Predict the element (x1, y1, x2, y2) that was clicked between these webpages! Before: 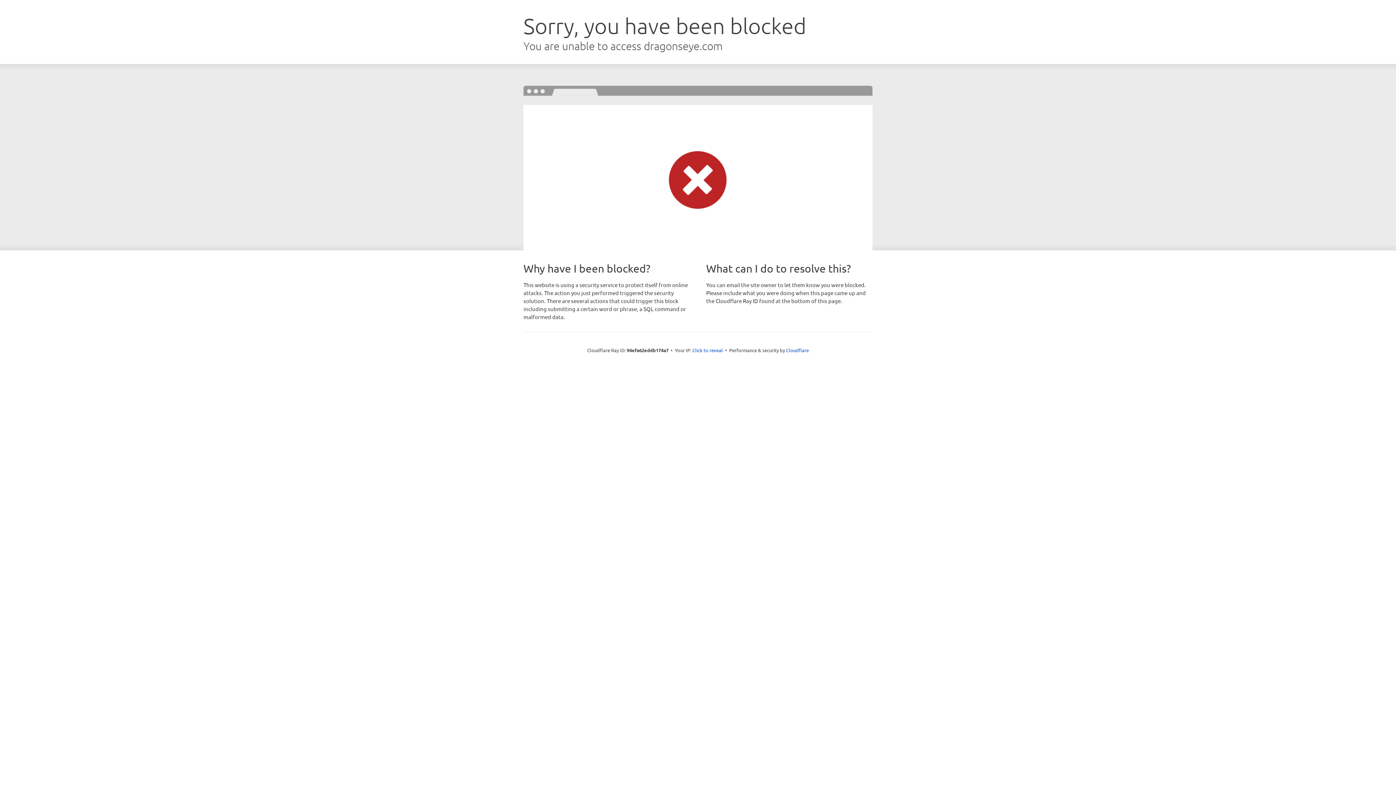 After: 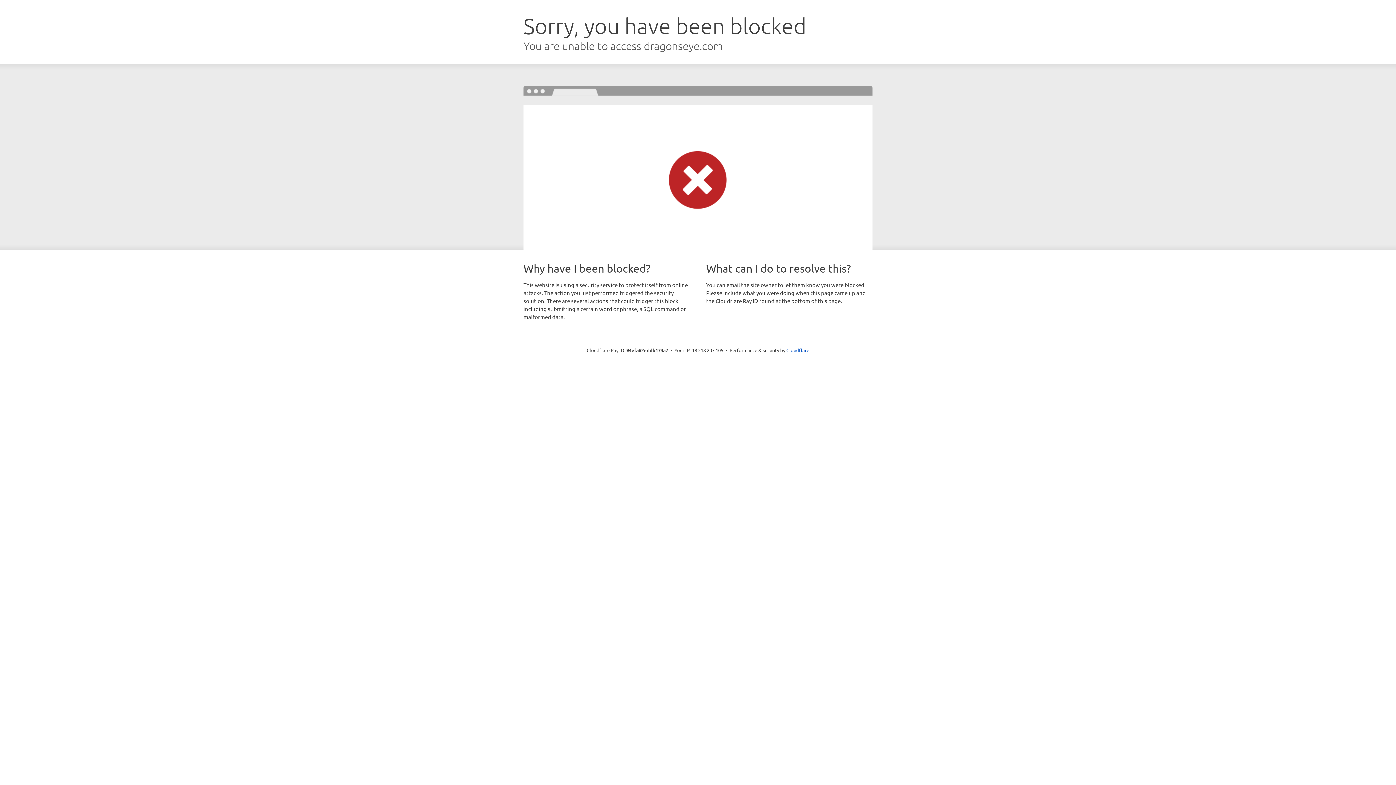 Action: bbox: (692, 346, 723, 353) label: Click to reveal